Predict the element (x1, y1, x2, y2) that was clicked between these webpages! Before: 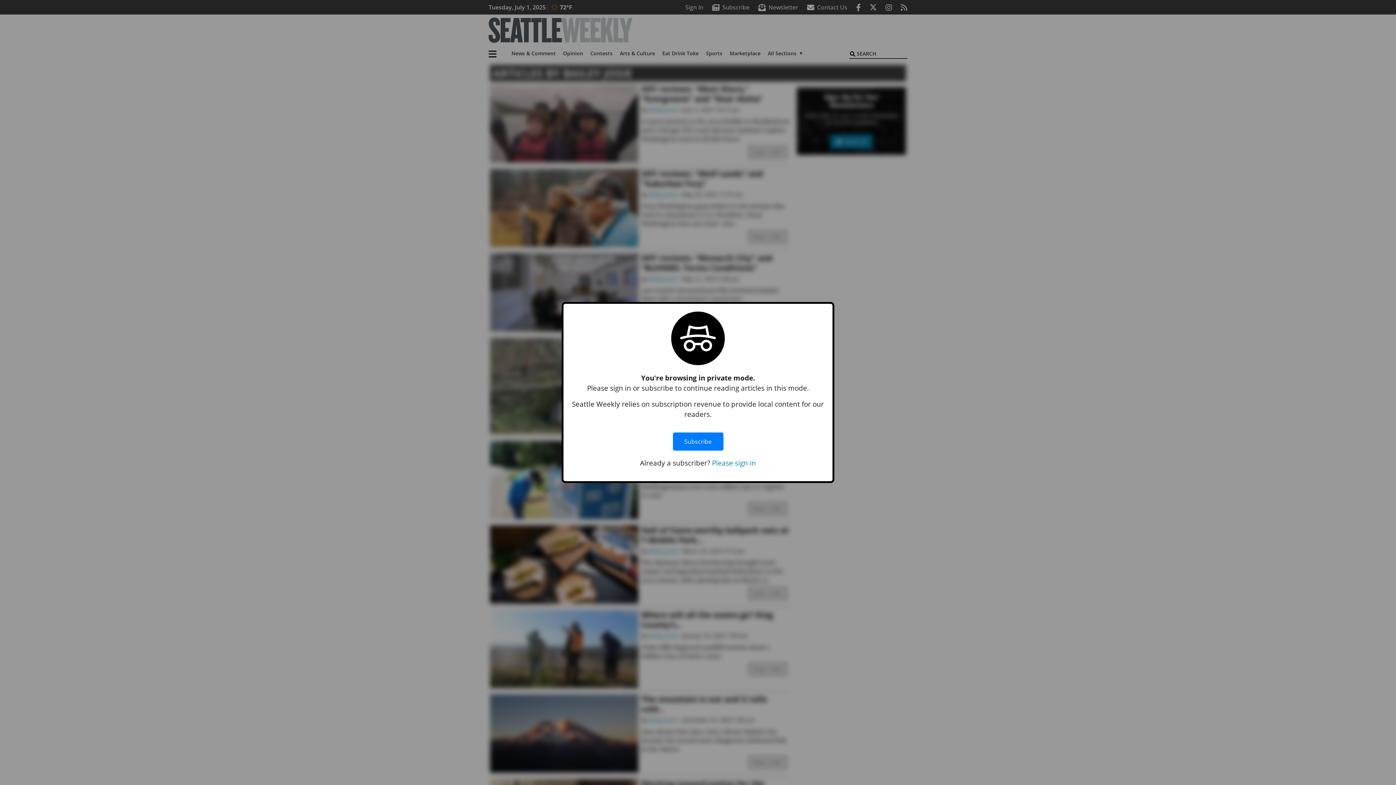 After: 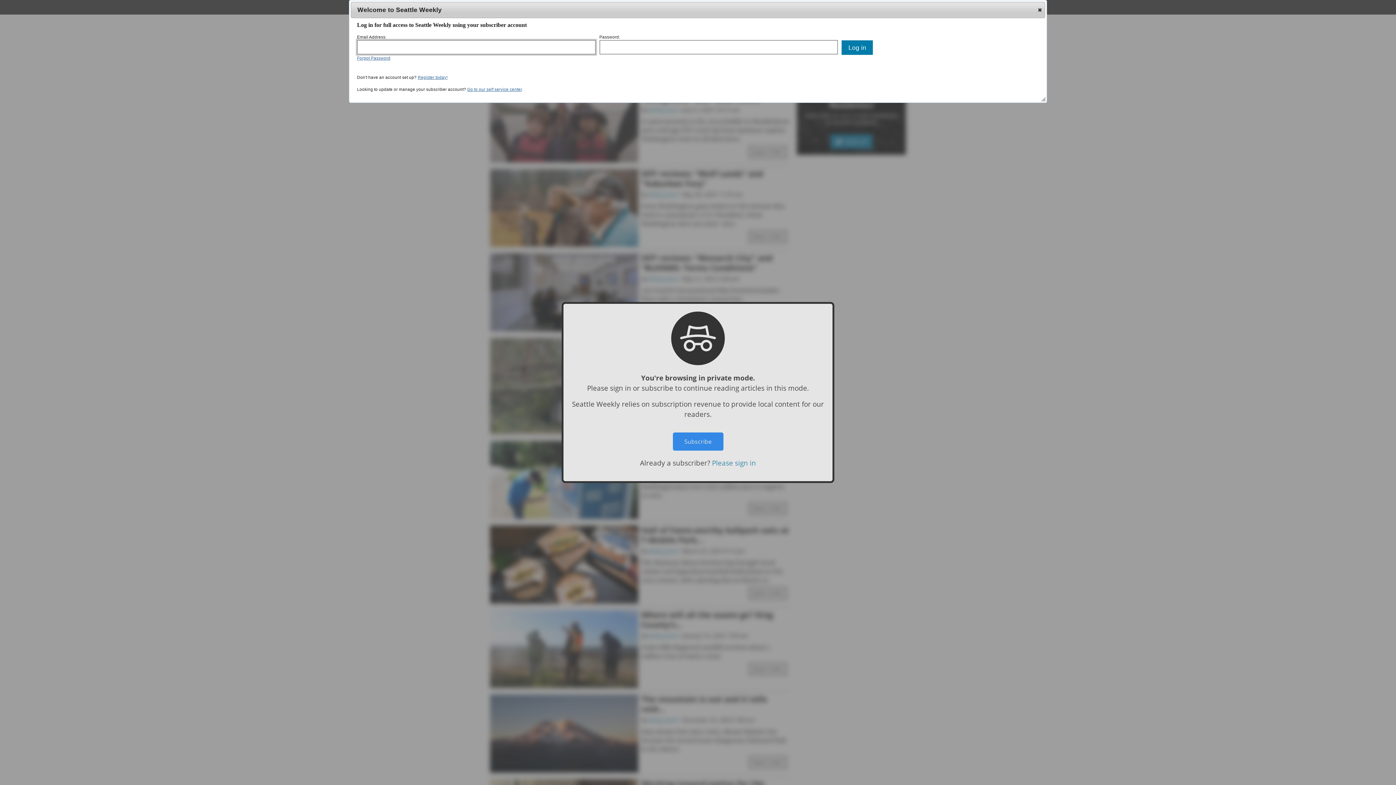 Action: bbox: (712, 458, 756, 467) label: Please sign in